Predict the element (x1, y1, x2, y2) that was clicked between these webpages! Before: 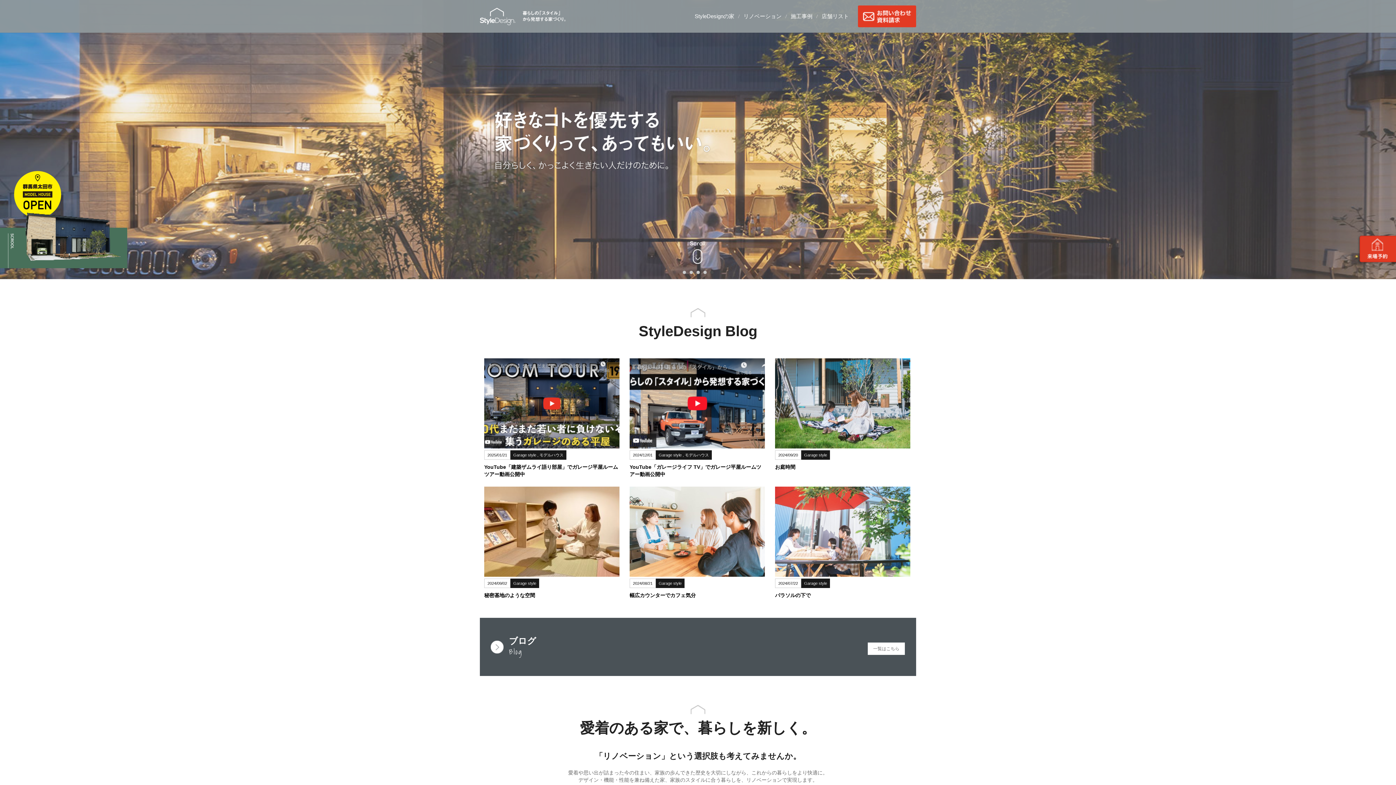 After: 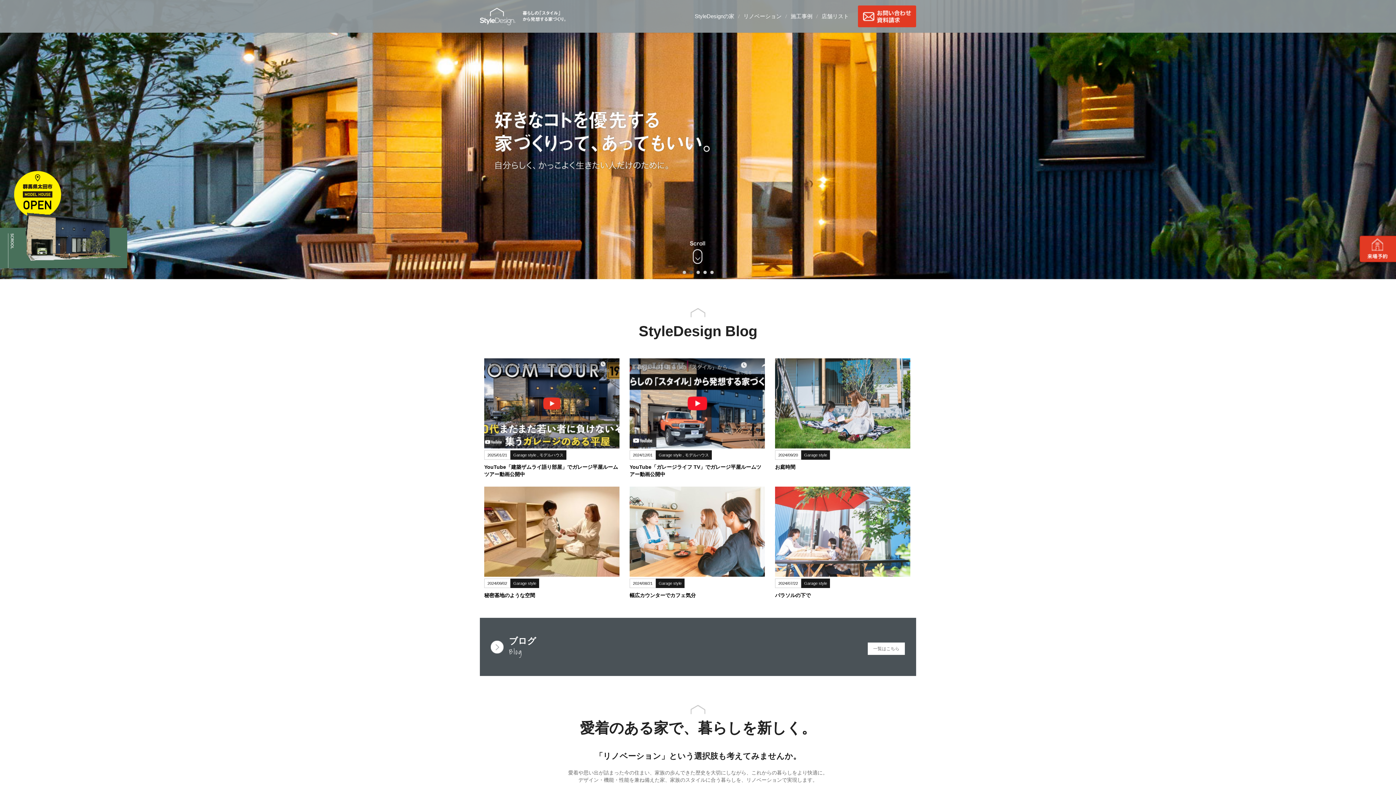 Action: bbox: (689, 270, 692, 274) label: 2